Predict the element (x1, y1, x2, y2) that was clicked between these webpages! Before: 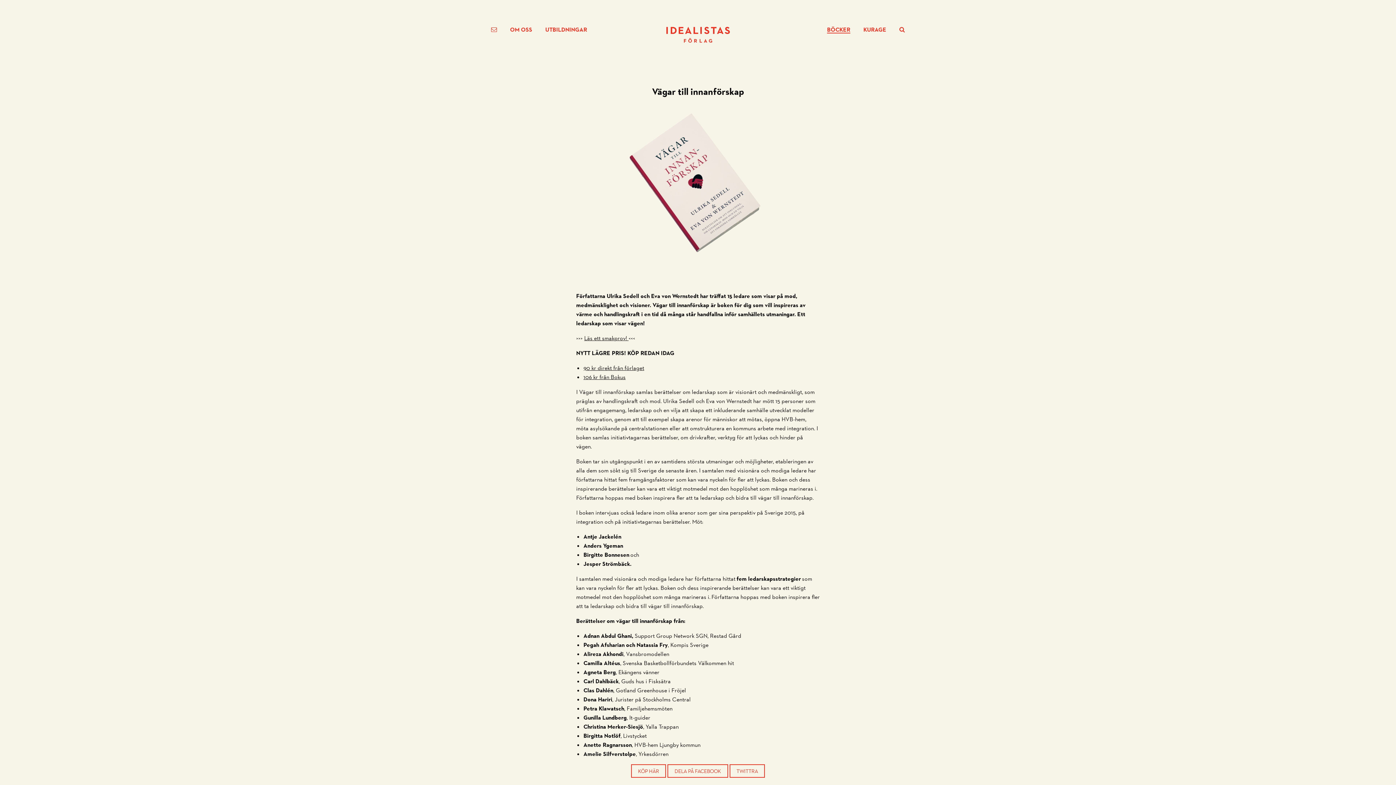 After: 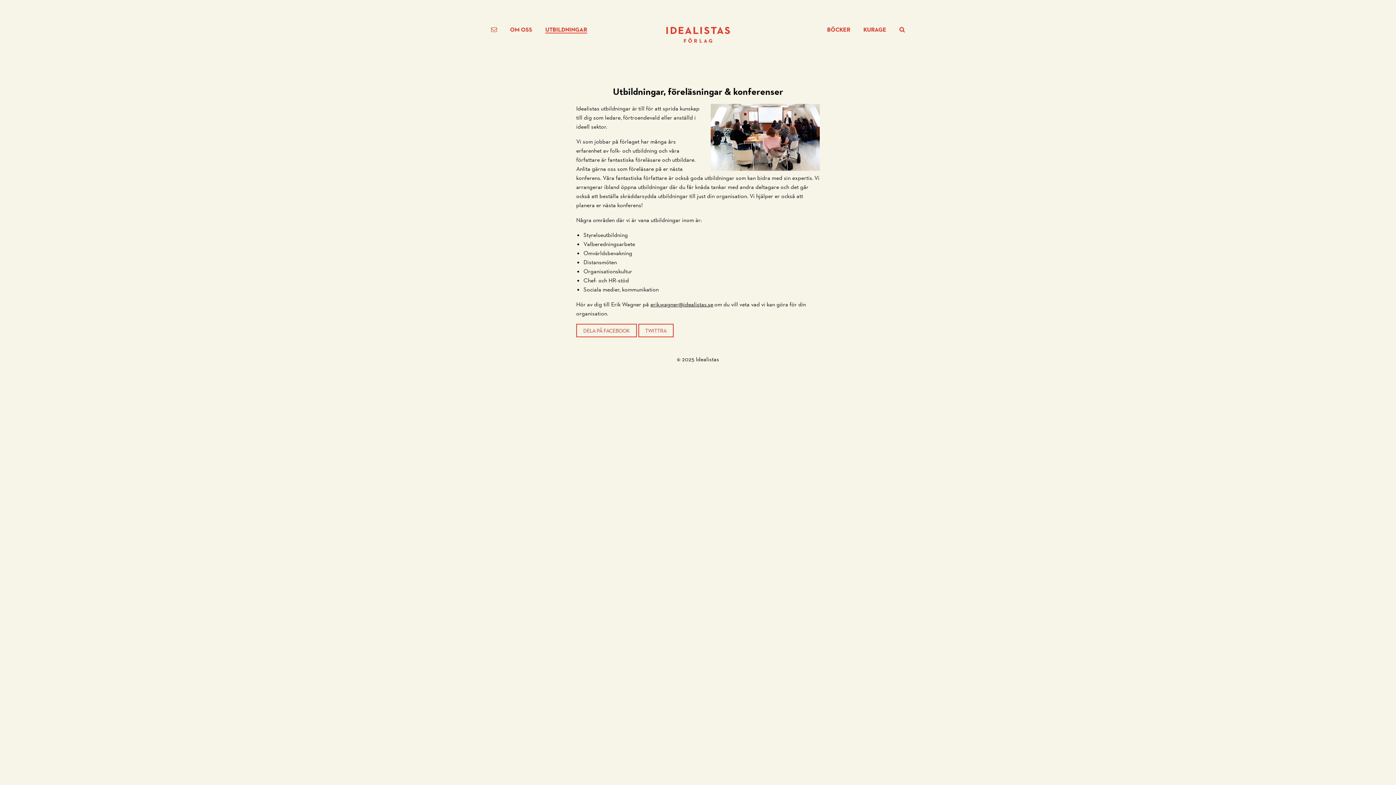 Action: bbox: (545, 26, 587, 32) label: UTBILDNINGAR